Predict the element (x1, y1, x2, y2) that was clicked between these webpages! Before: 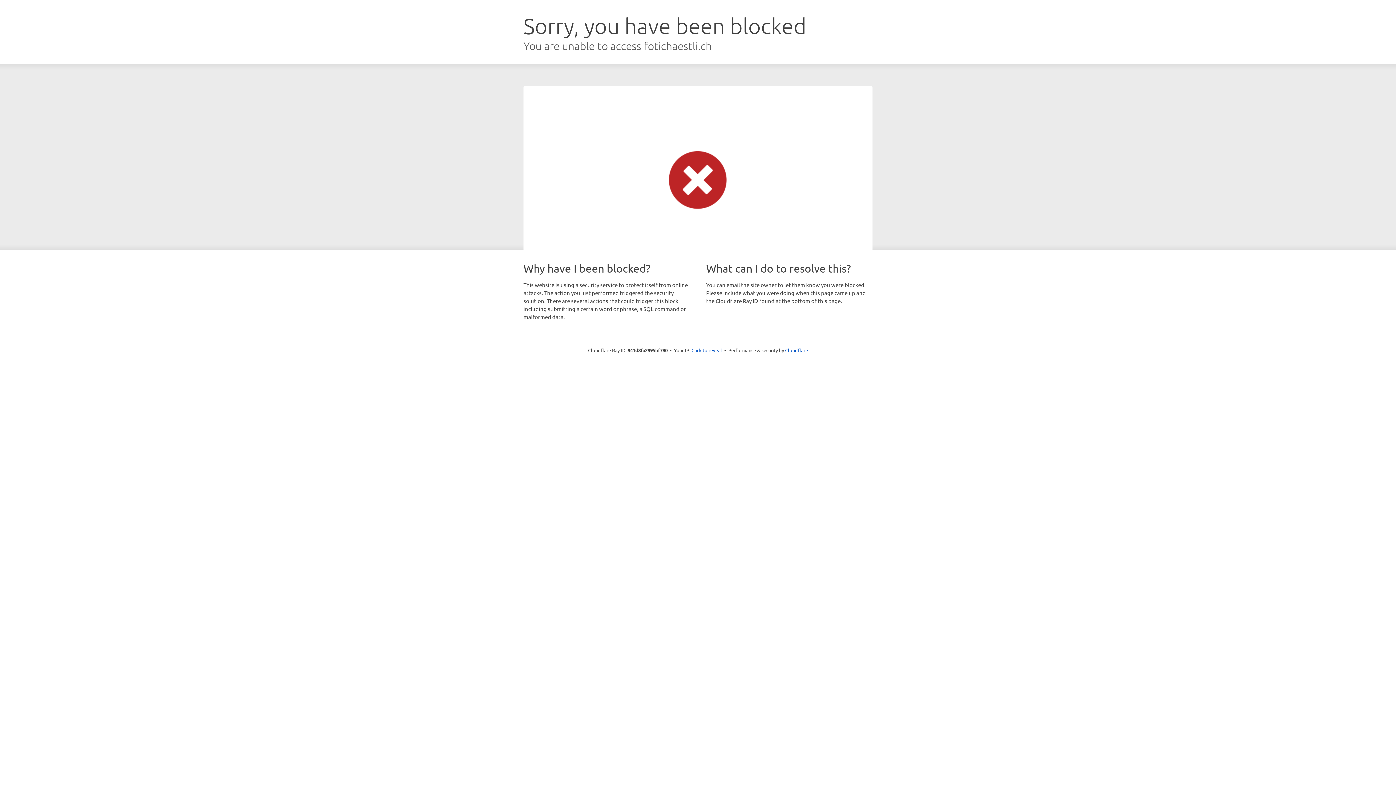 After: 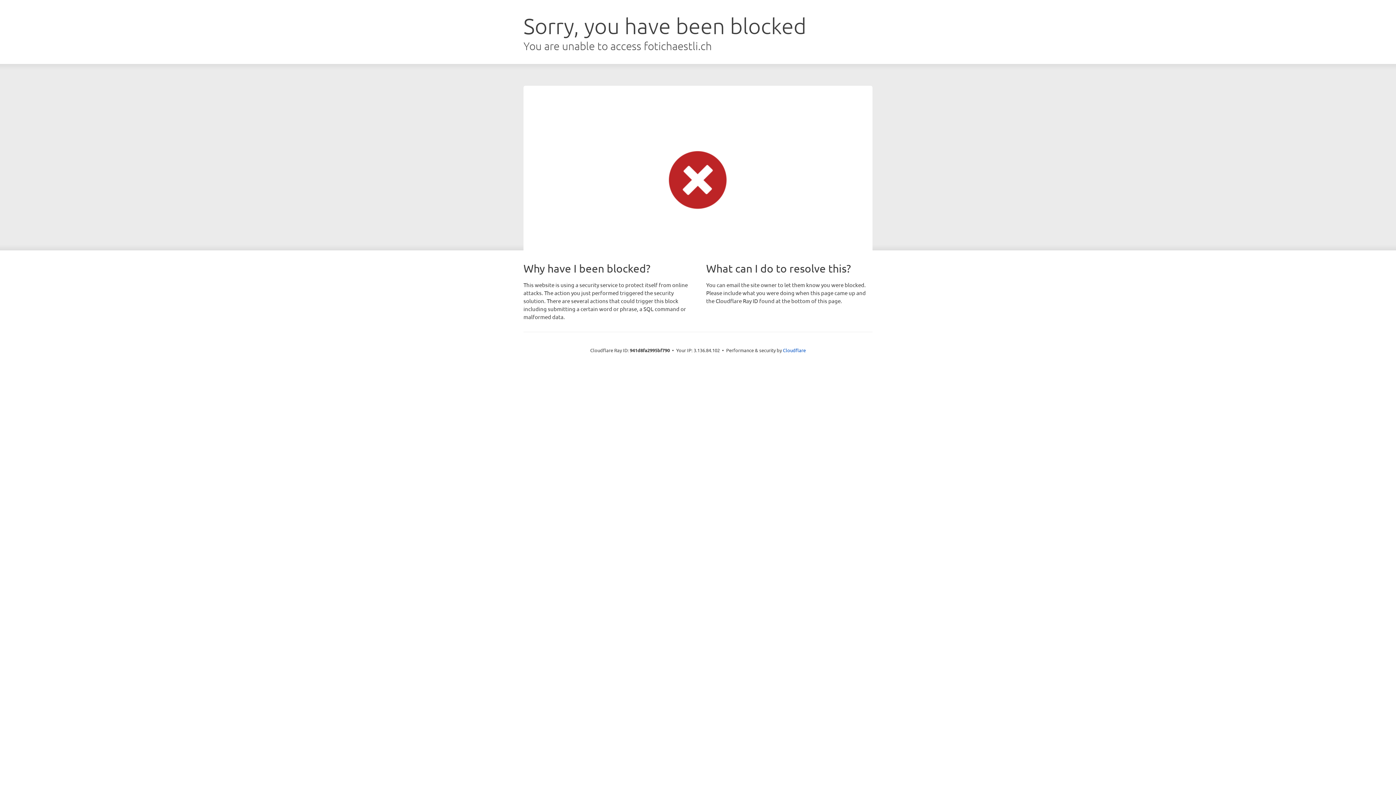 Action: label: Click to reveal bbox: (691, 346, 722, 353)